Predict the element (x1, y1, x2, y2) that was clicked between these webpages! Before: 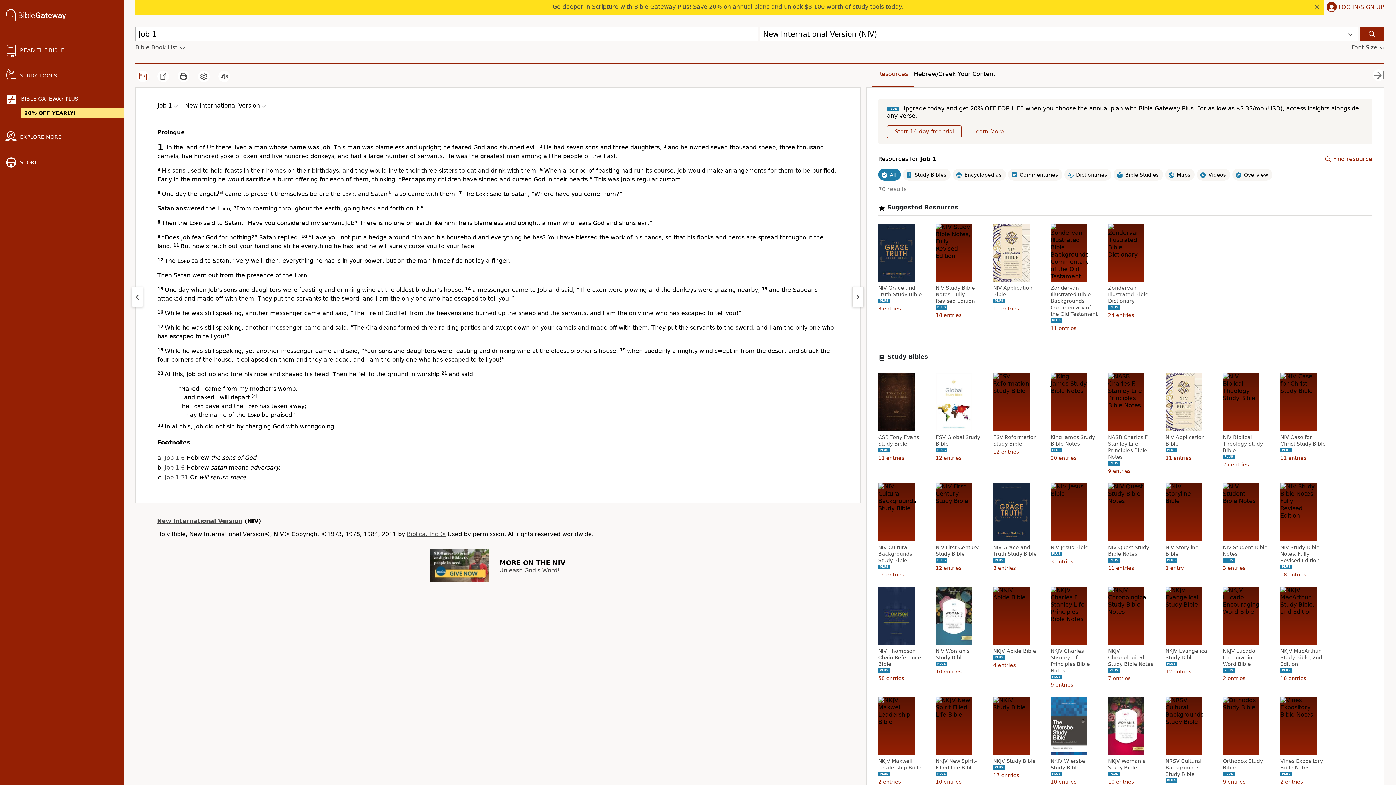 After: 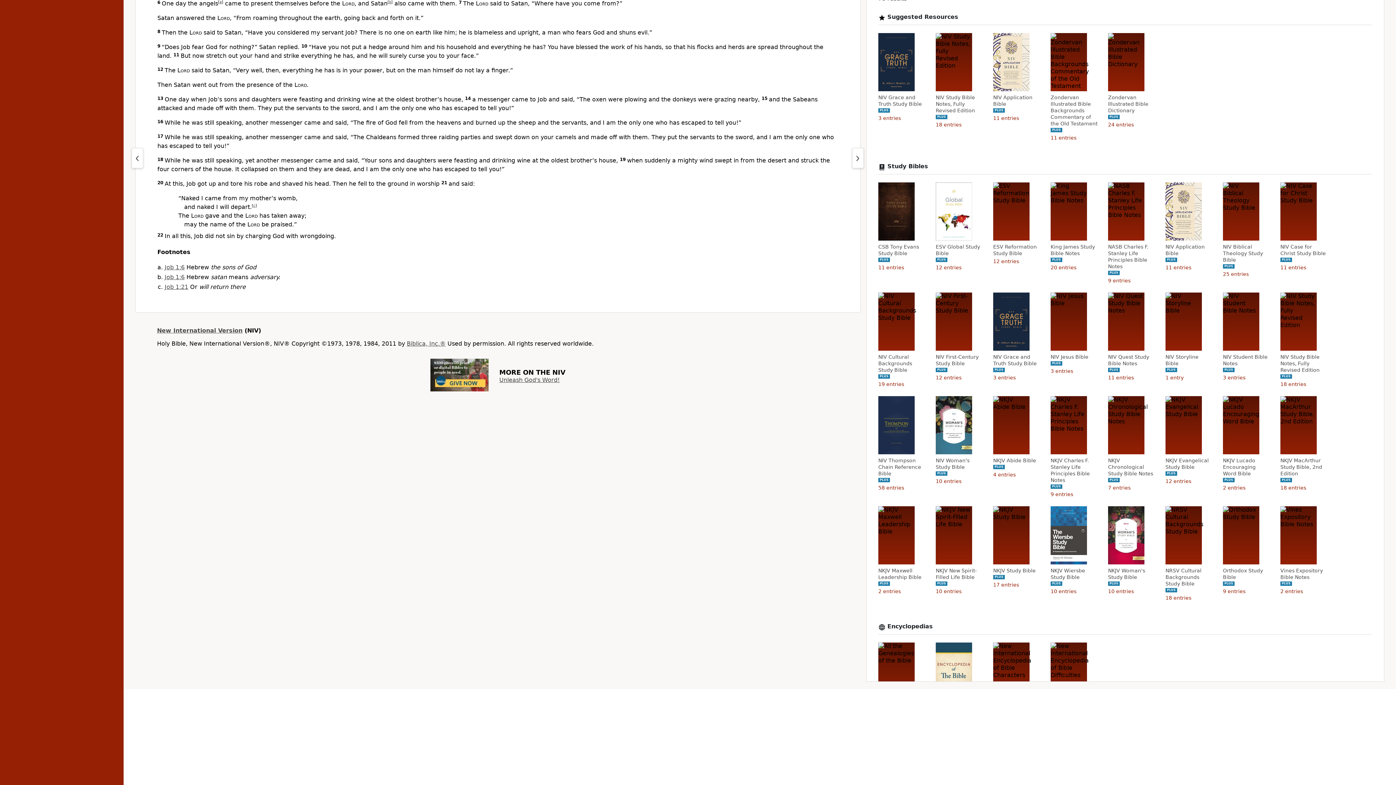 Action: label: Job 1:6 bbox: (164, 464, 184, 471)